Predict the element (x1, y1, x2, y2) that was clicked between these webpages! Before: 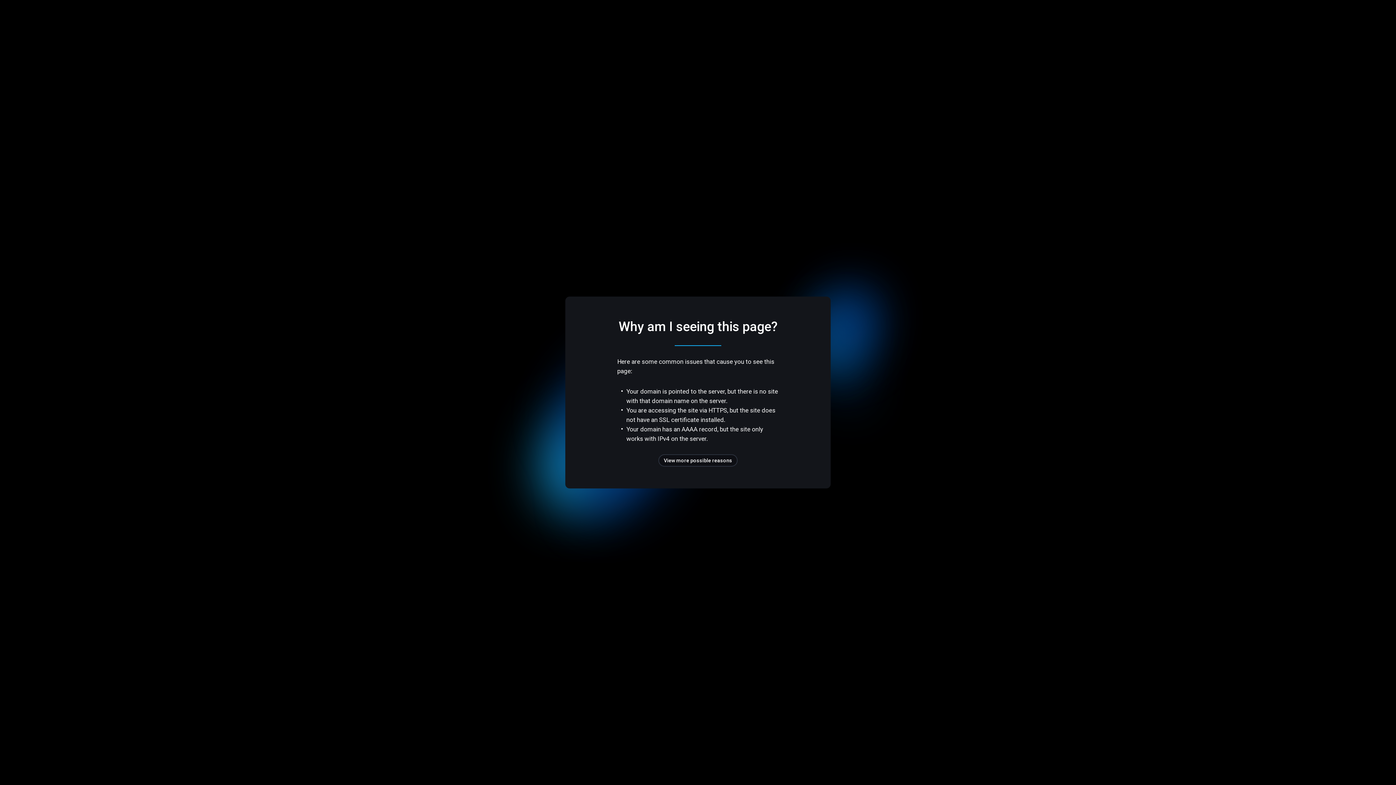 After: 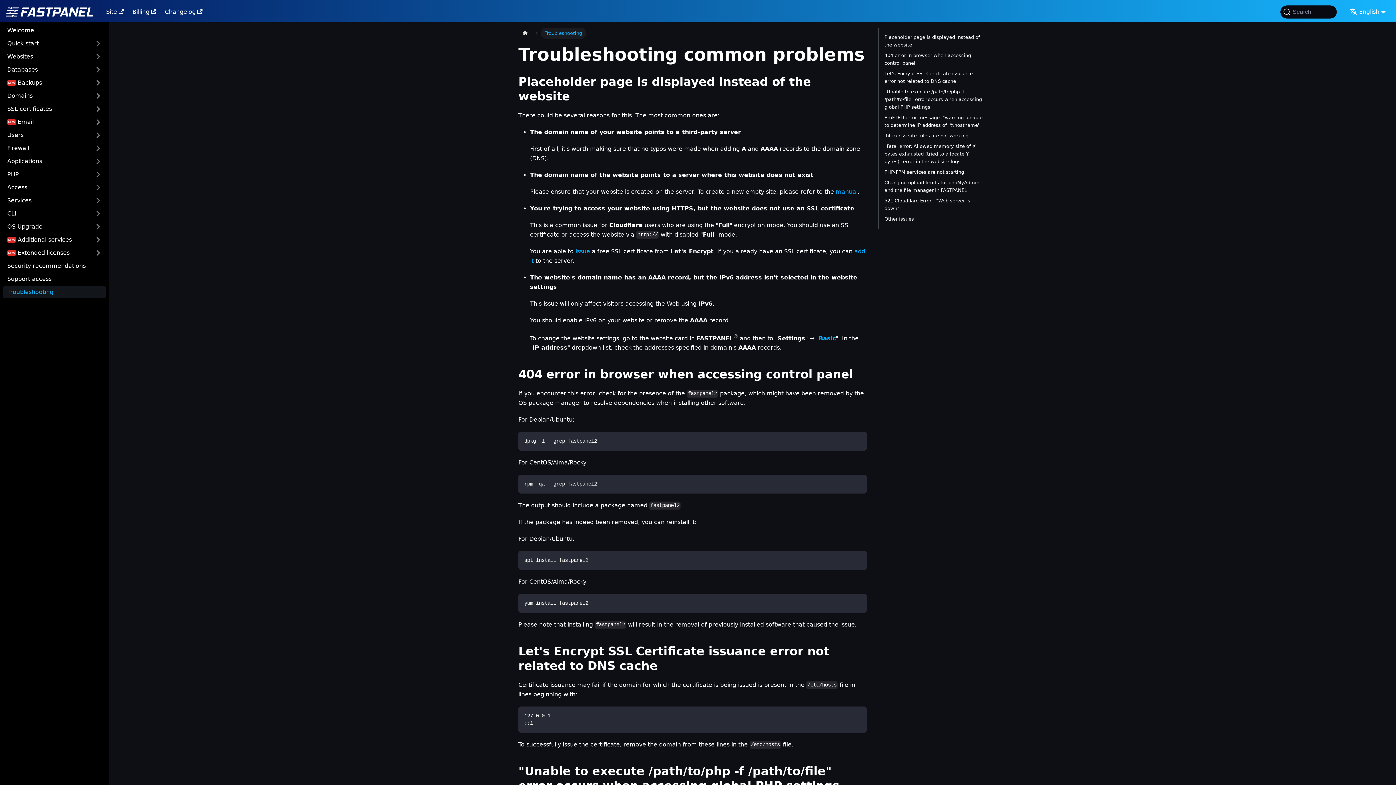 Action: label: View more possible reasons bbox: (658, 454, 737, 466)